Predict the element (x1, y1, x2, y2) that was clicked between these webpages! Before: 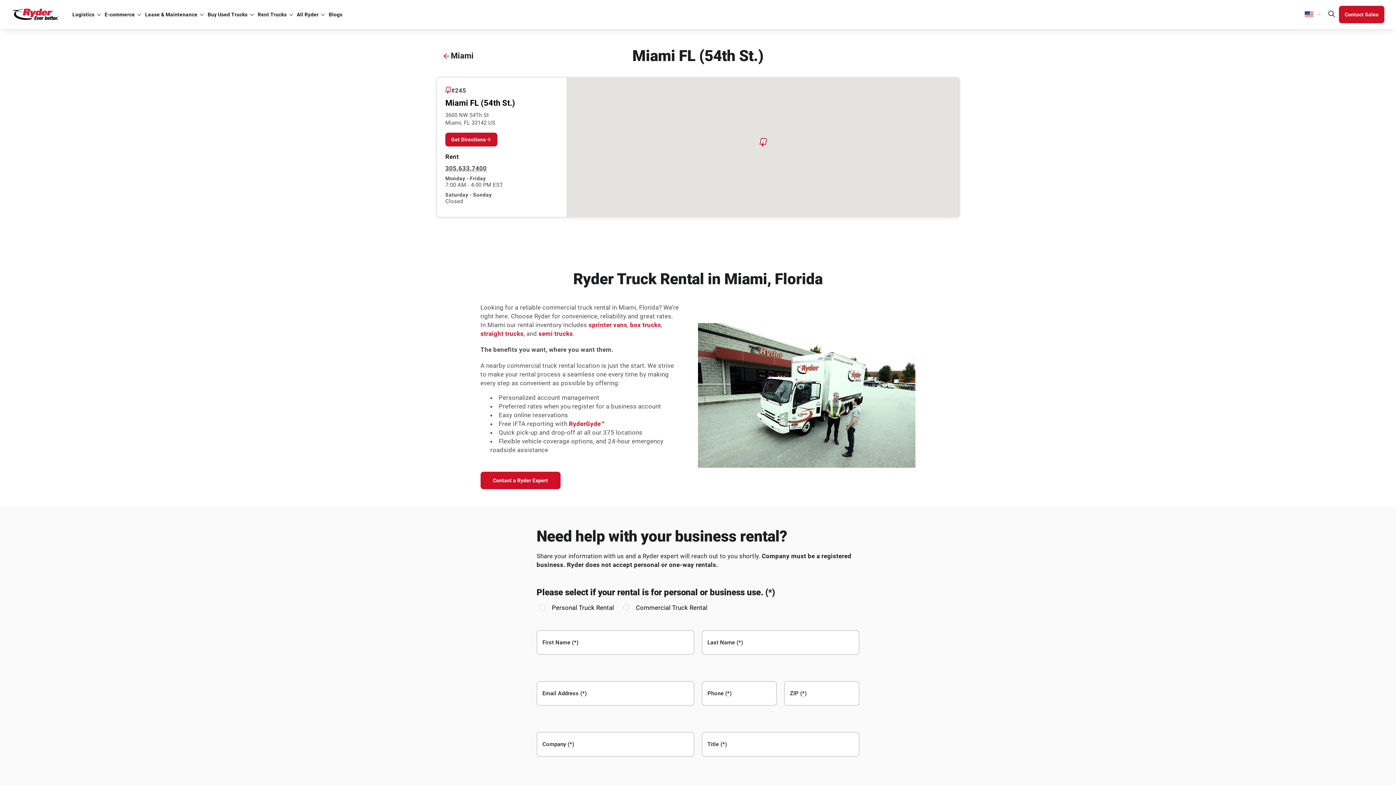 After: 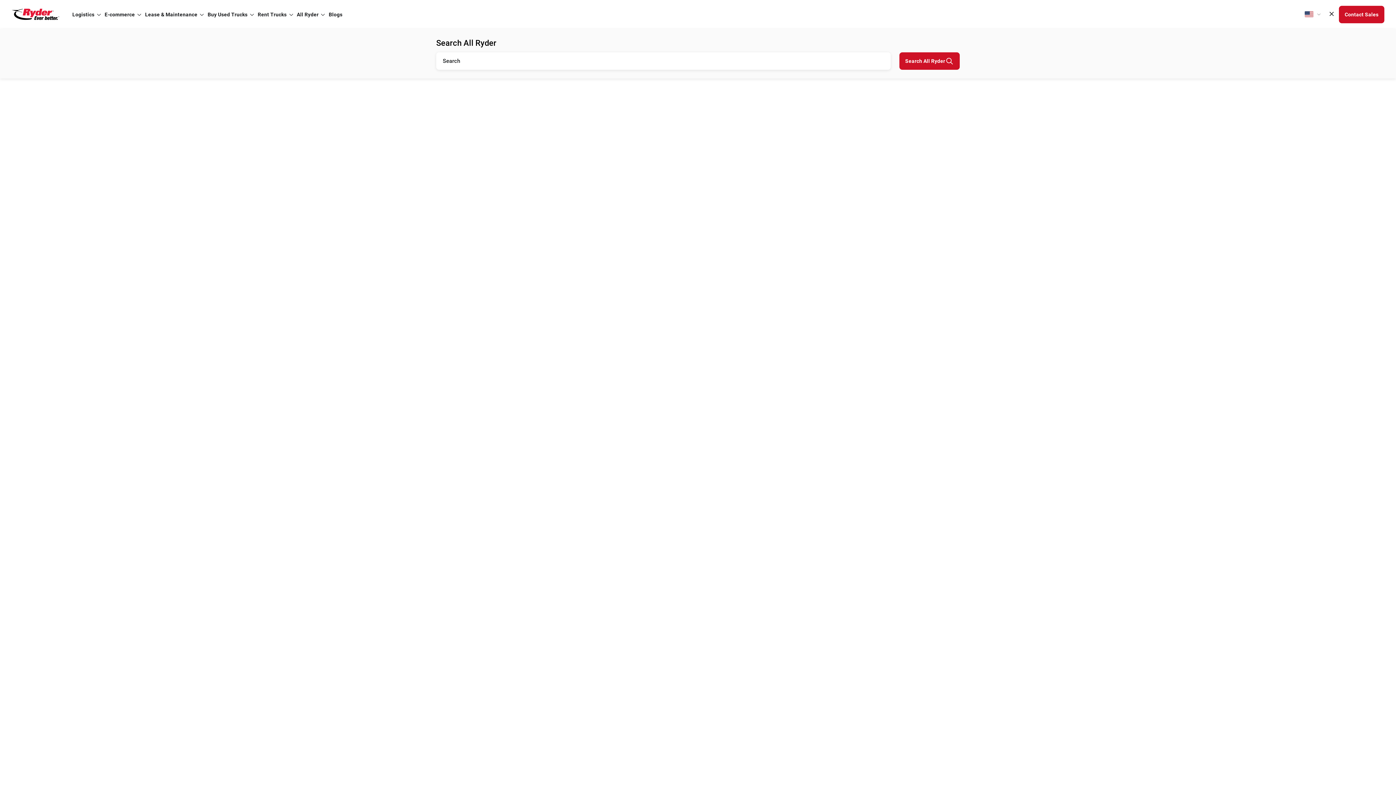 Action: label: Global Search bbox: (1324, 6, 1339, 22)